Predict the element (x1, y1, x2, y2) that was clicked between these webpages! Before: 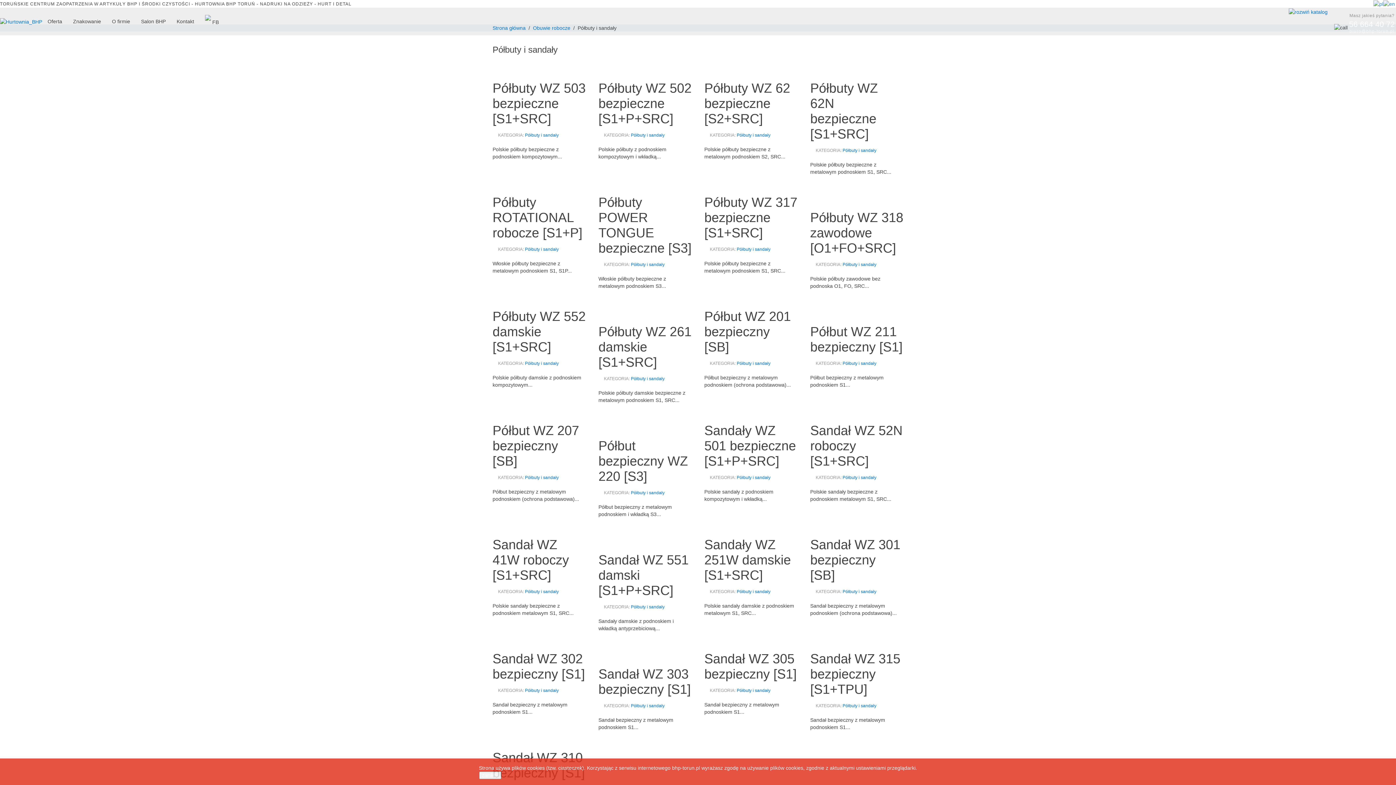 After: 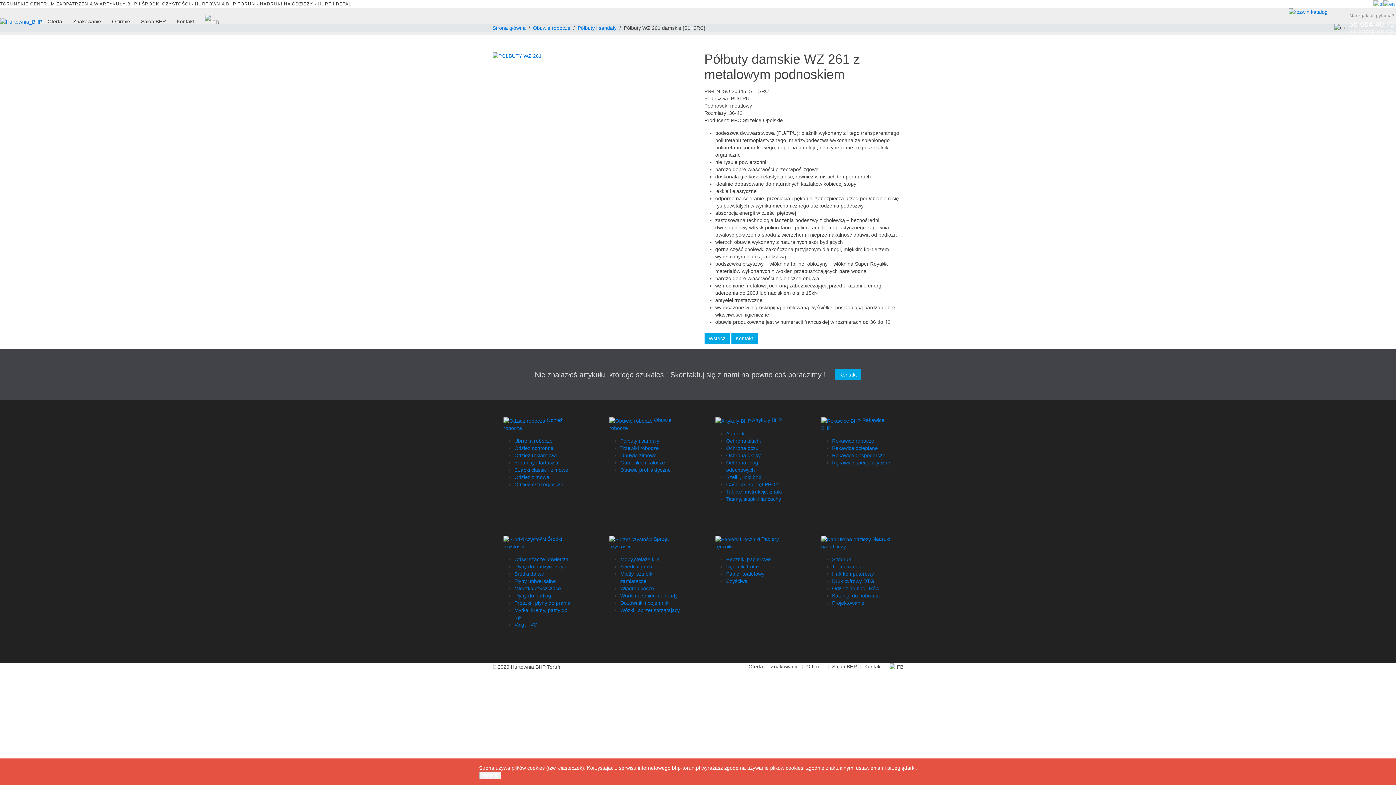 Action: bbox: (598, 324, 691, 369) label: Półbuty WZ 261 damskie [S1+SRC]